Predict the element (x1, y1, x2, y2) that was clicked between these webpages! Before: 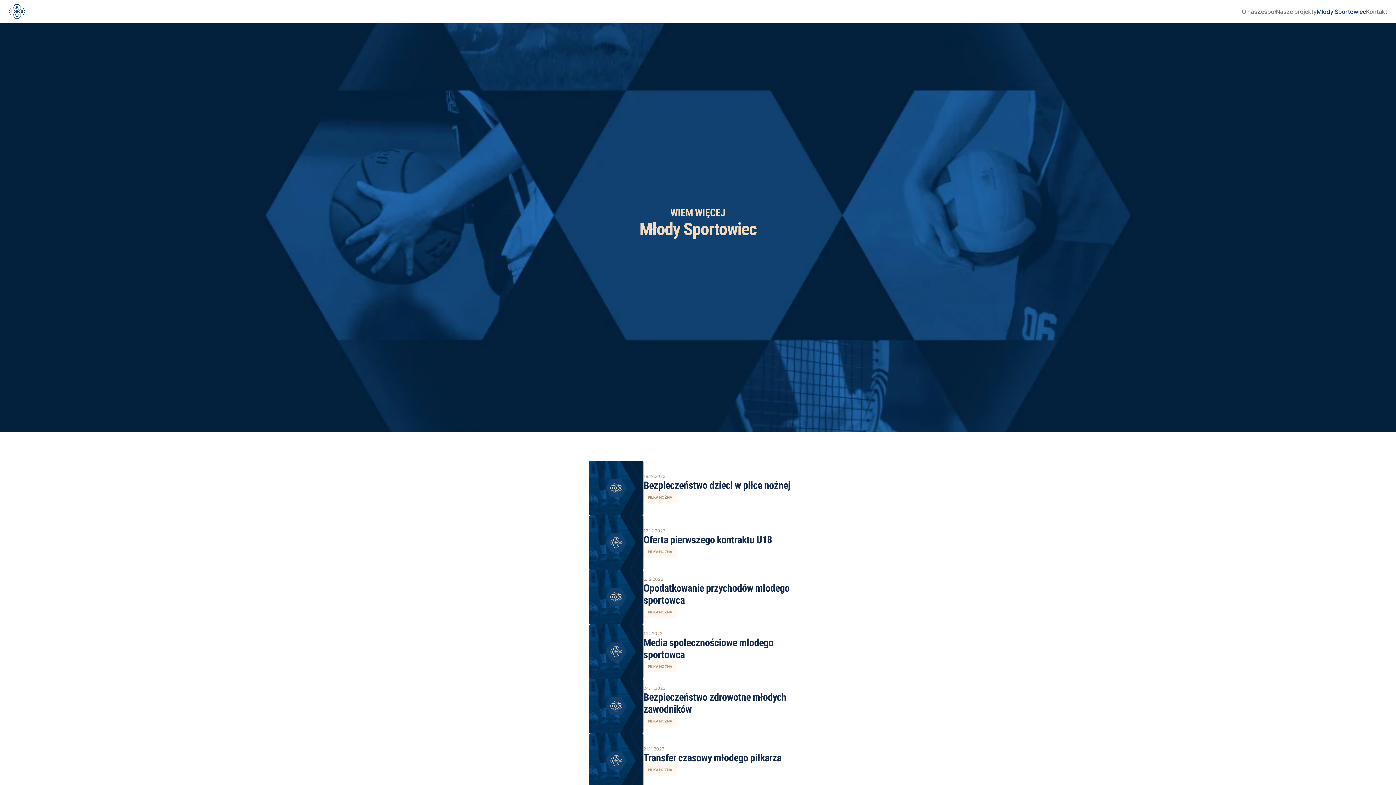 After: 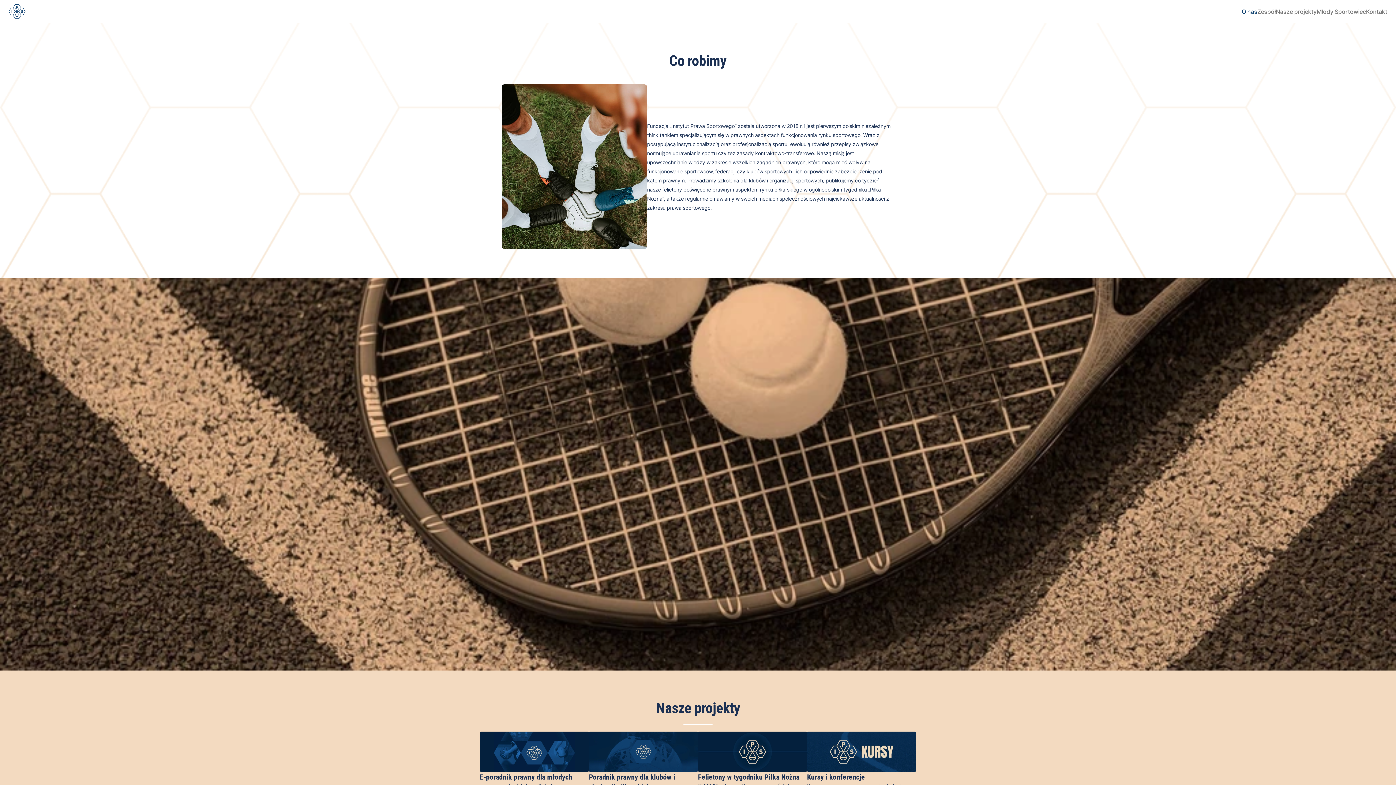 Action: bbox: (1242, 8, 1257, 15) label: O nas